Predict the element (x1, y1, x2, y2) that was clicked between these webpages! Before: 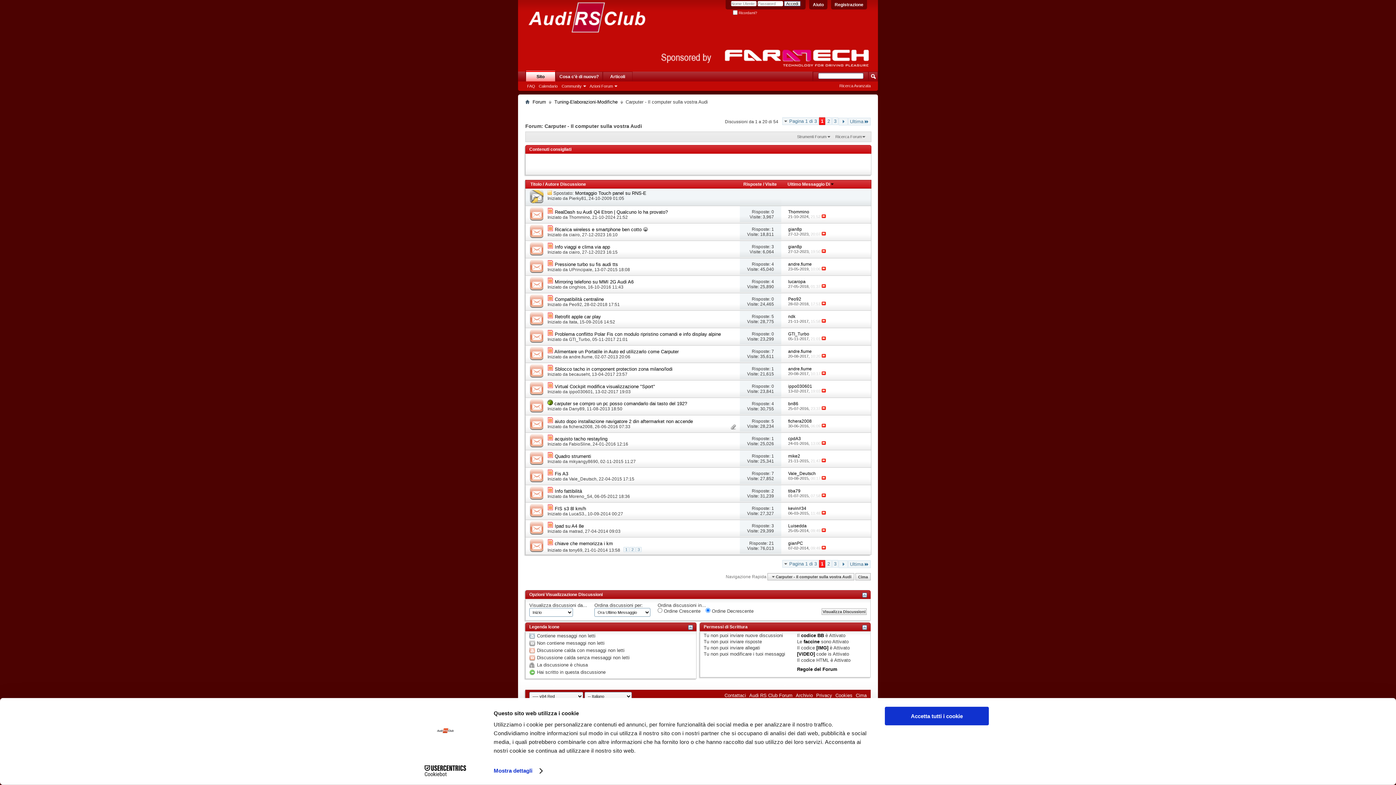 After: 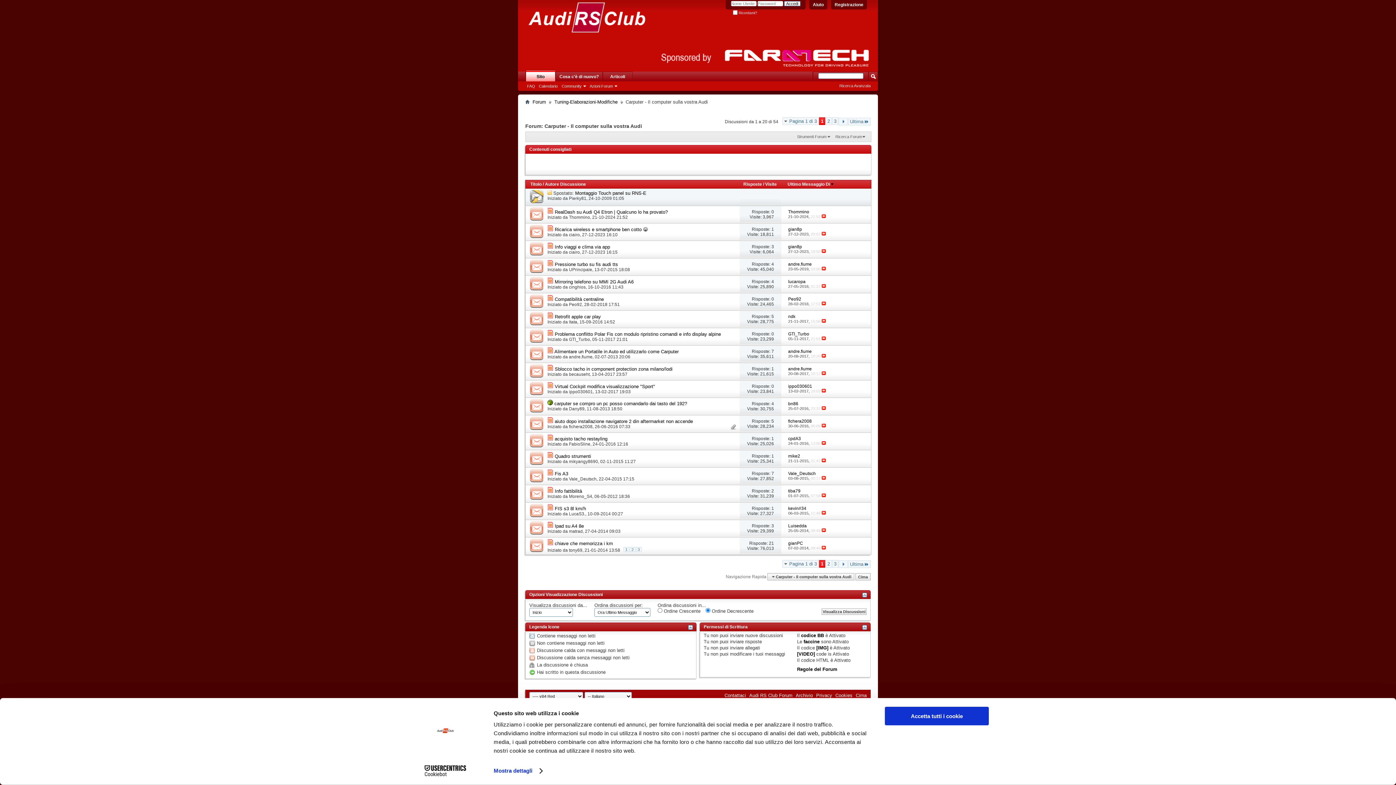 Action: bbox: (525, 275, 547, 293)